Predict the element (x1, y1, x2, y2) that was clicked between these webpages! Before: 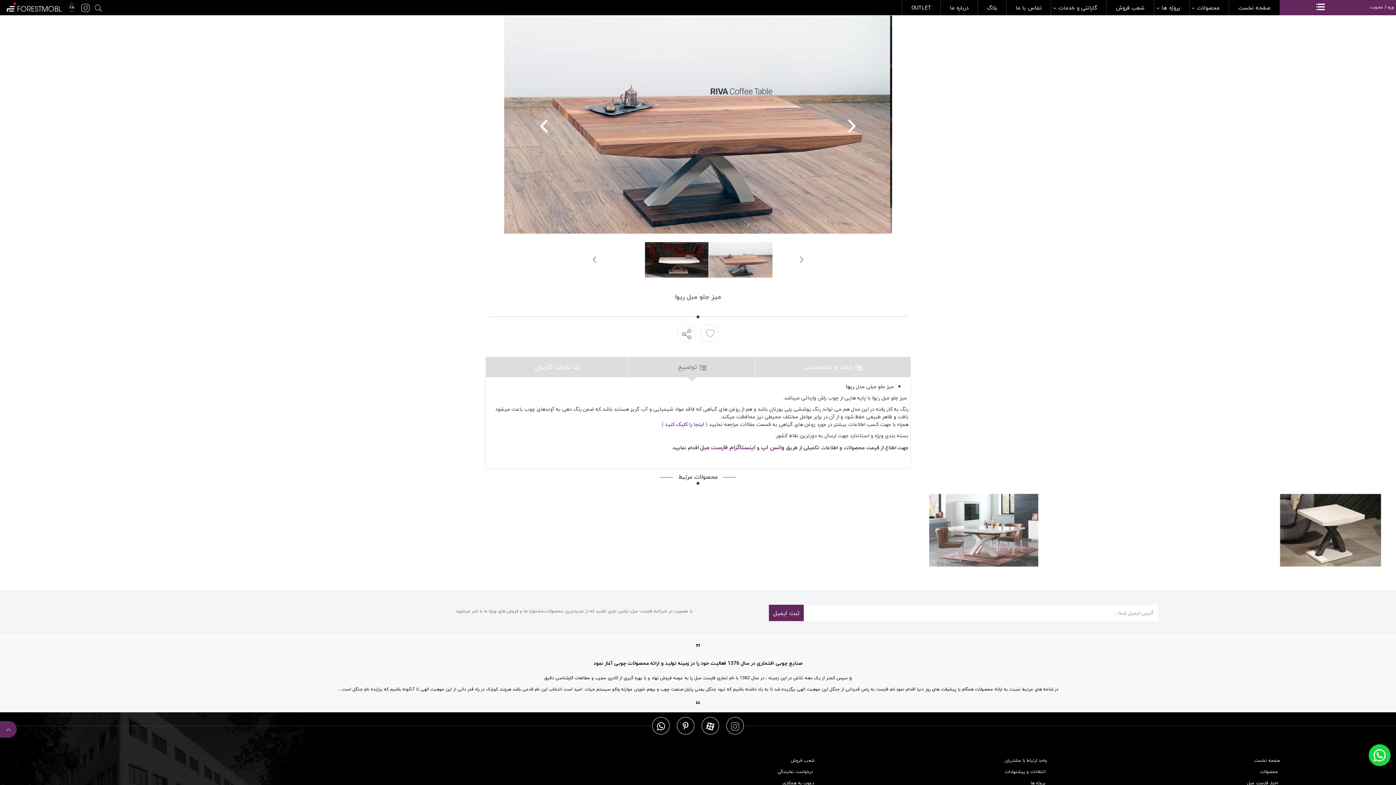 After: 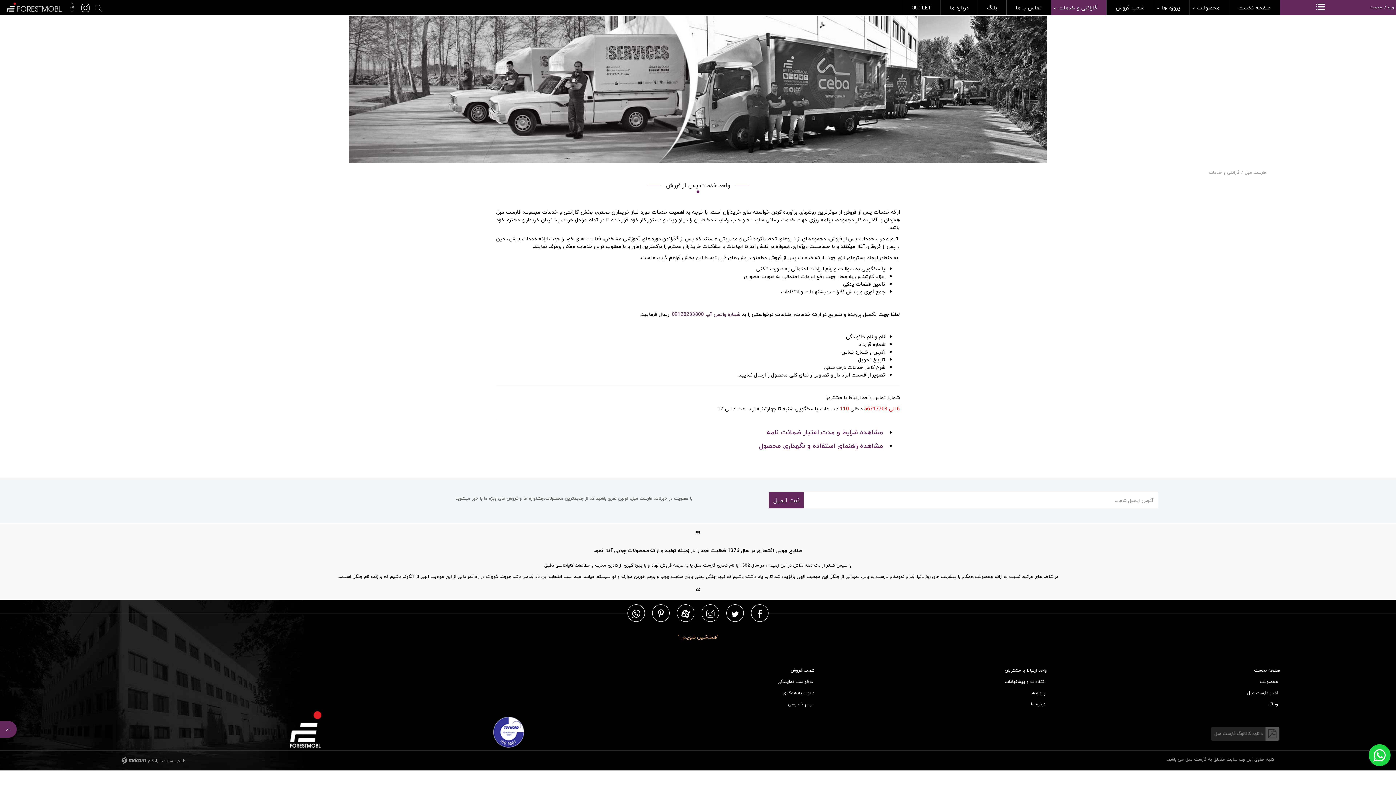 Action: bbox: (1005, 757, 1047, 764) label: واحد ارتباط با مشتریان